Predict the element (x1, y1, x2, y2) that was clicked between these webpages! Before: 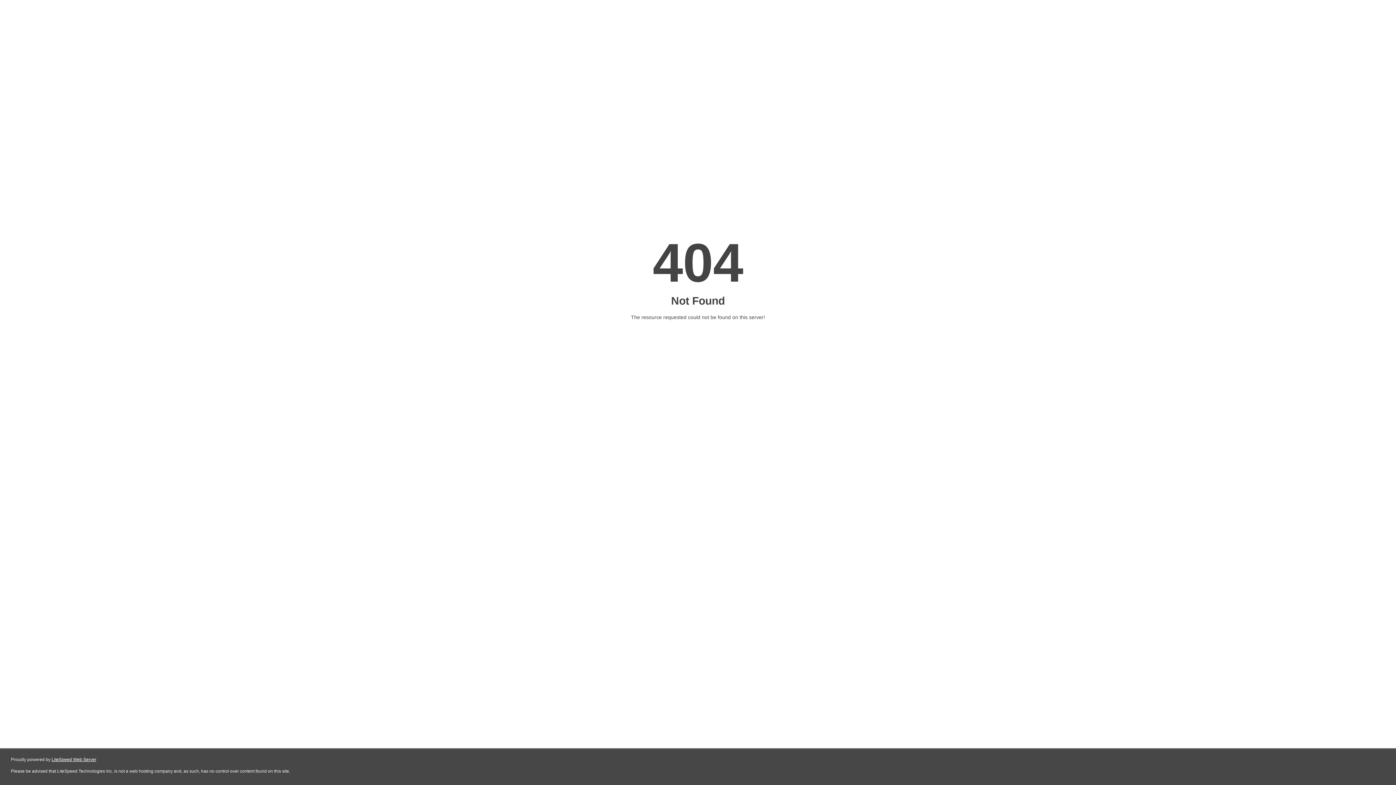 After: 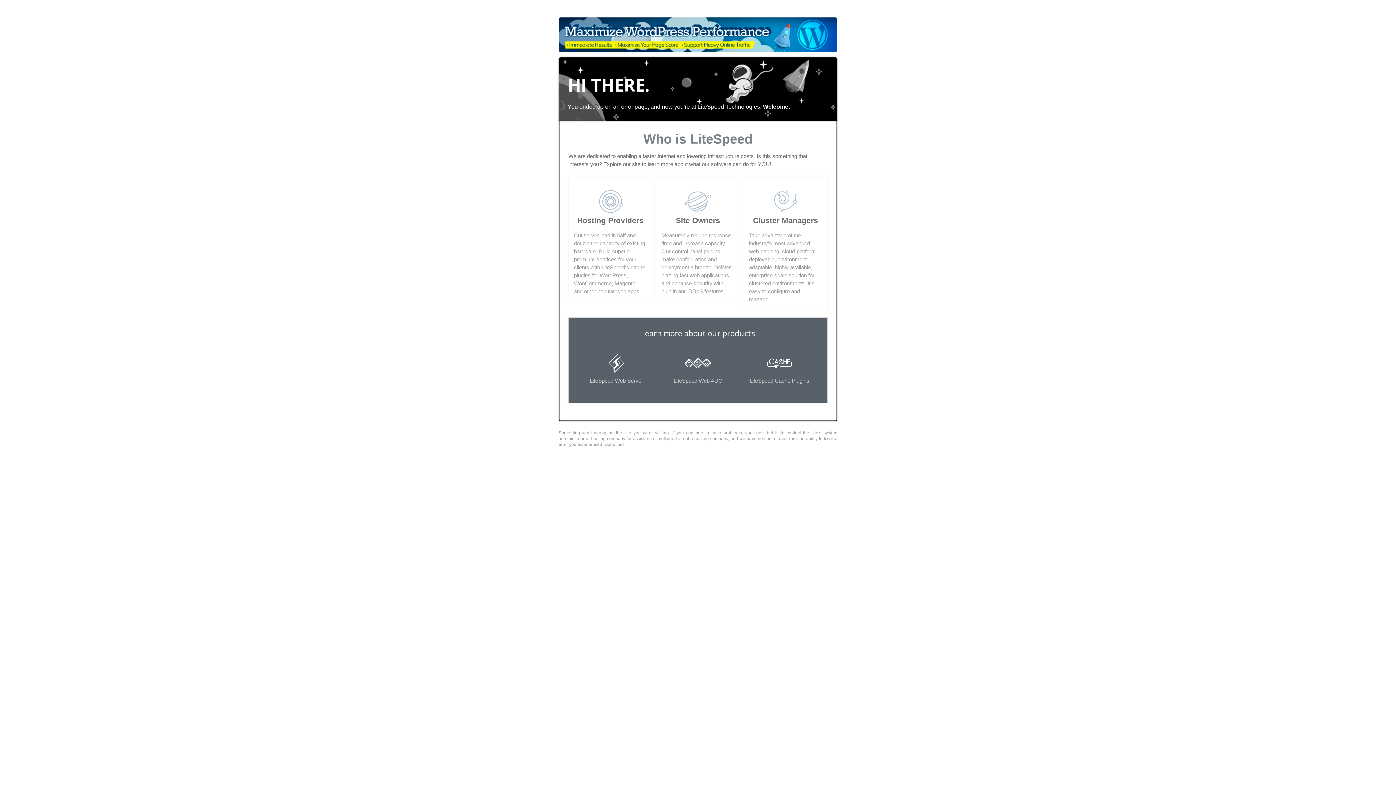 Action: bbox: (51, 757, 96, 762) label: LiteSpeed Web Server